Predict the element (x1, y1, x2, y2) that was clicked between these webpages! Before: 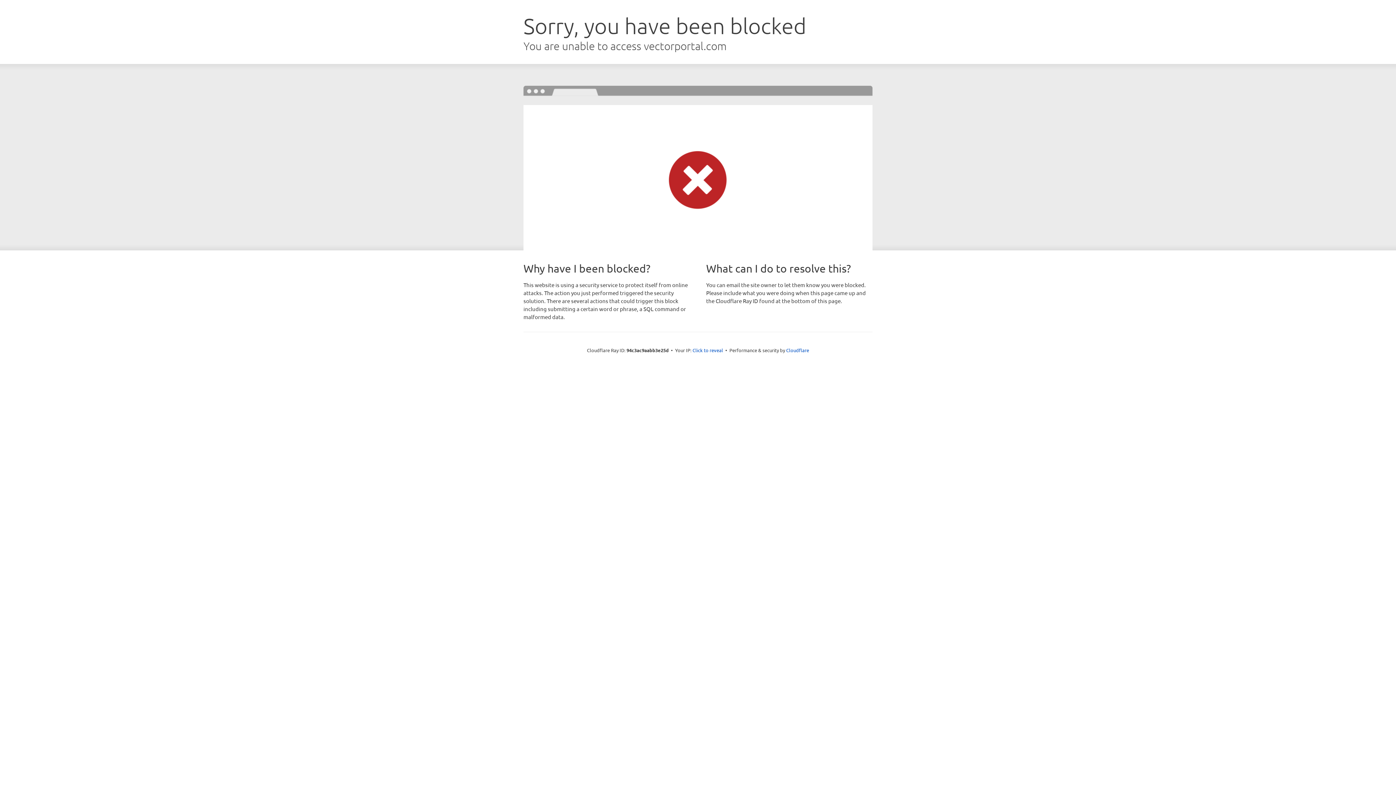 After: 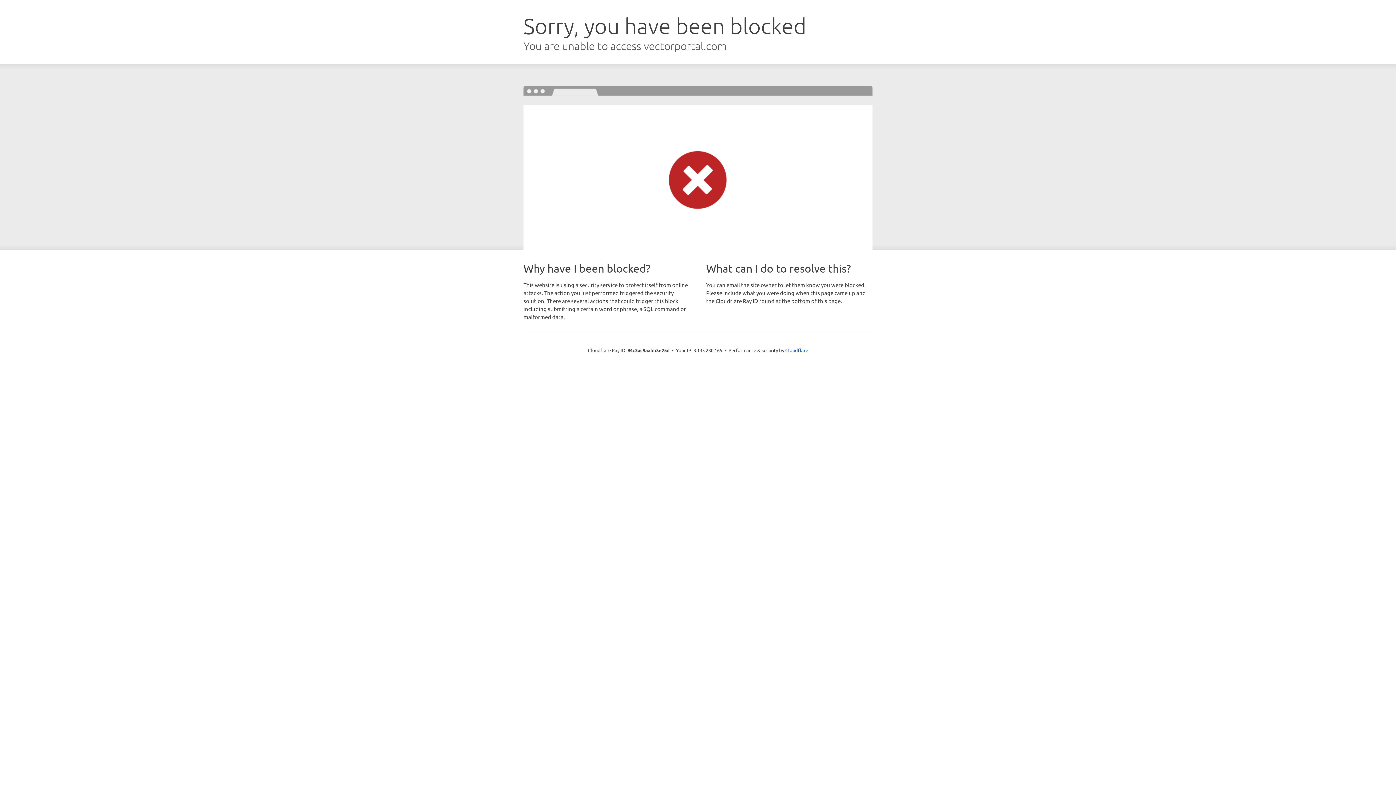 Action: bbox: (692, 346, 723, 353) label: Click to reveal